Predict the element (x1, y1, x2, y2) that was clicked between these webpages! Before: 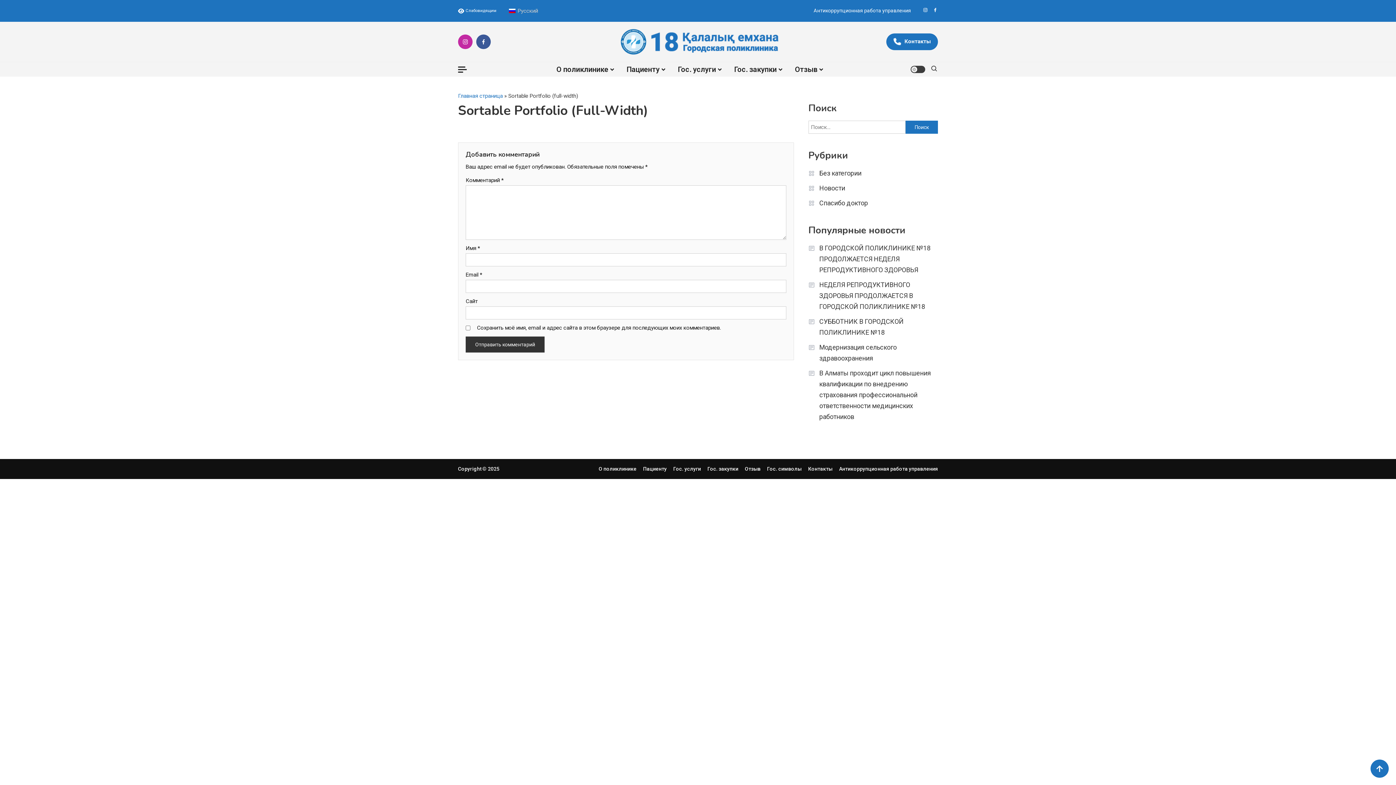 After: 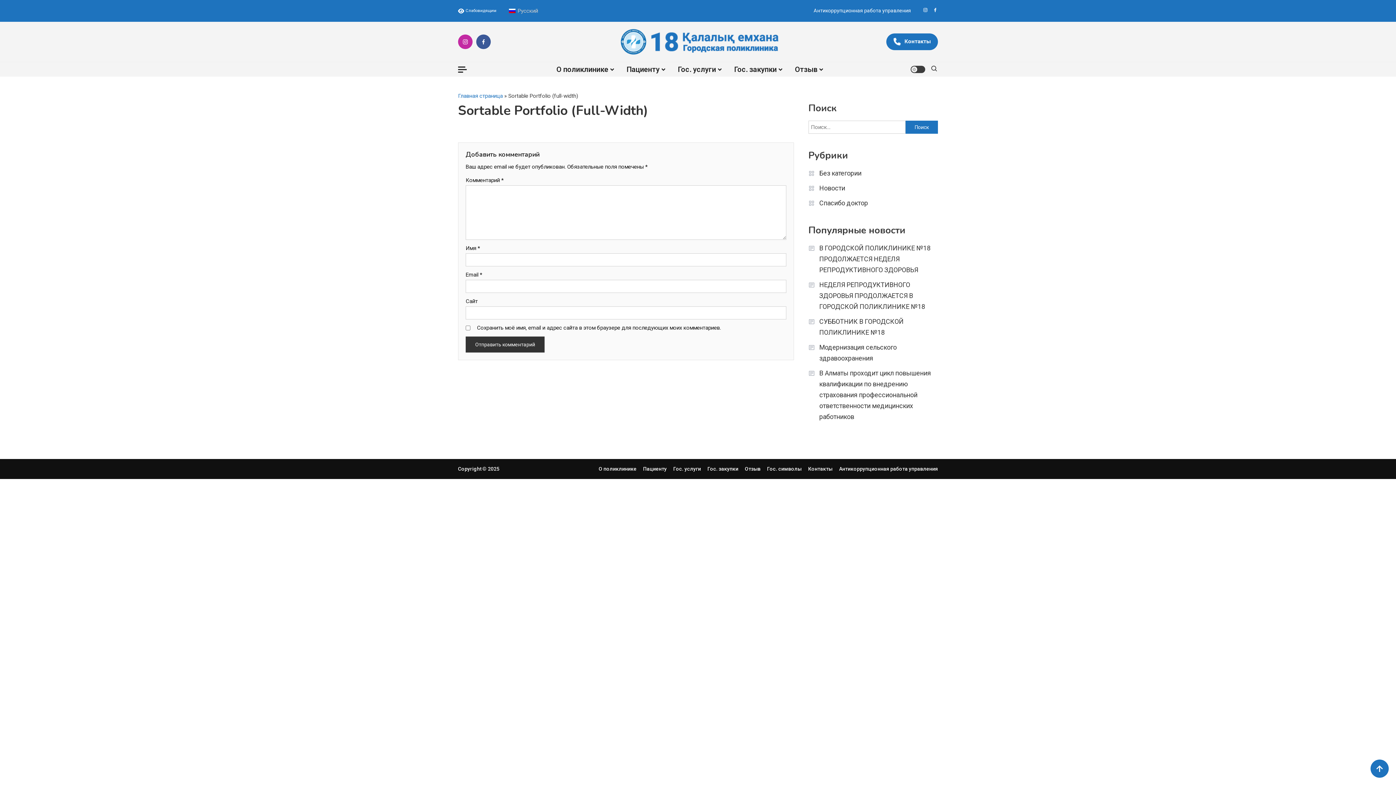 Action: bbox: (458, 34, 472, 48)